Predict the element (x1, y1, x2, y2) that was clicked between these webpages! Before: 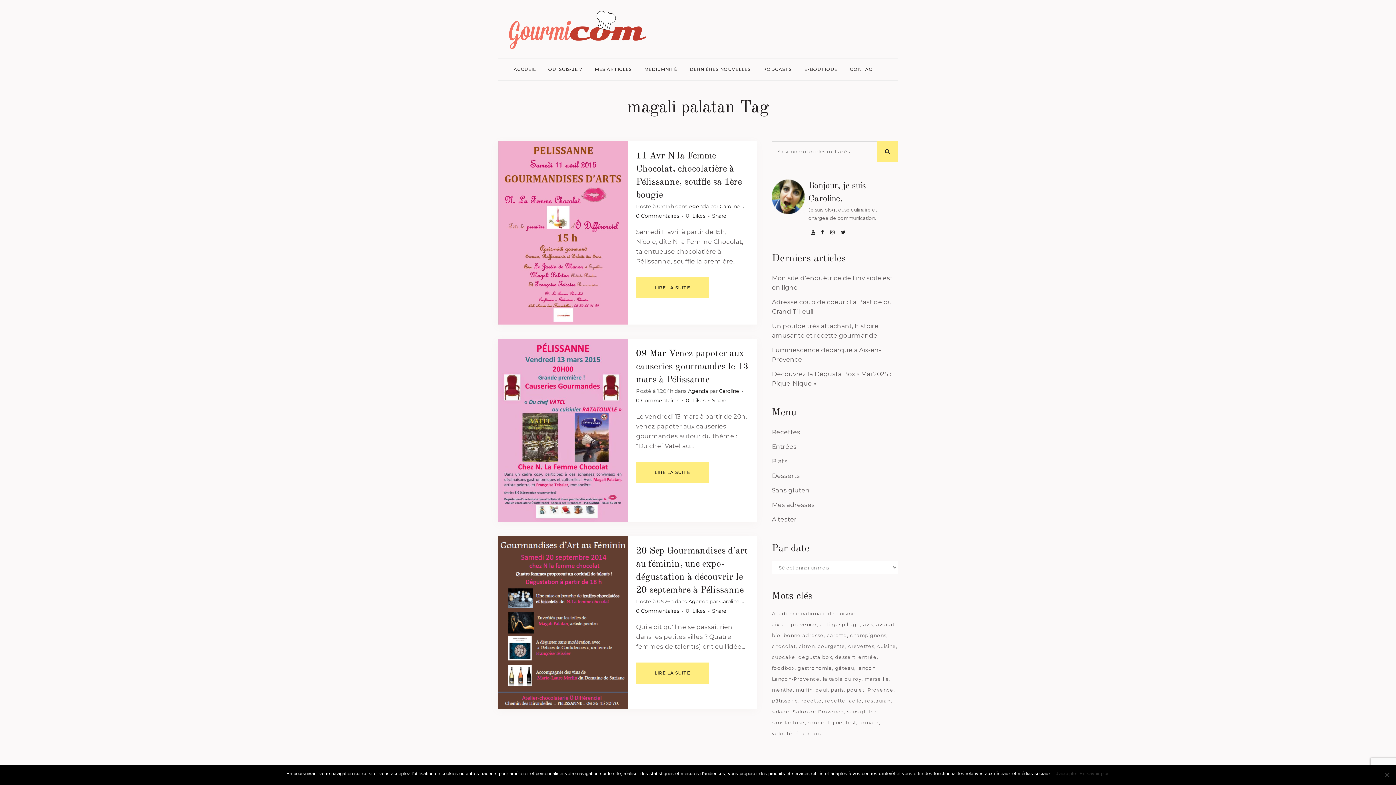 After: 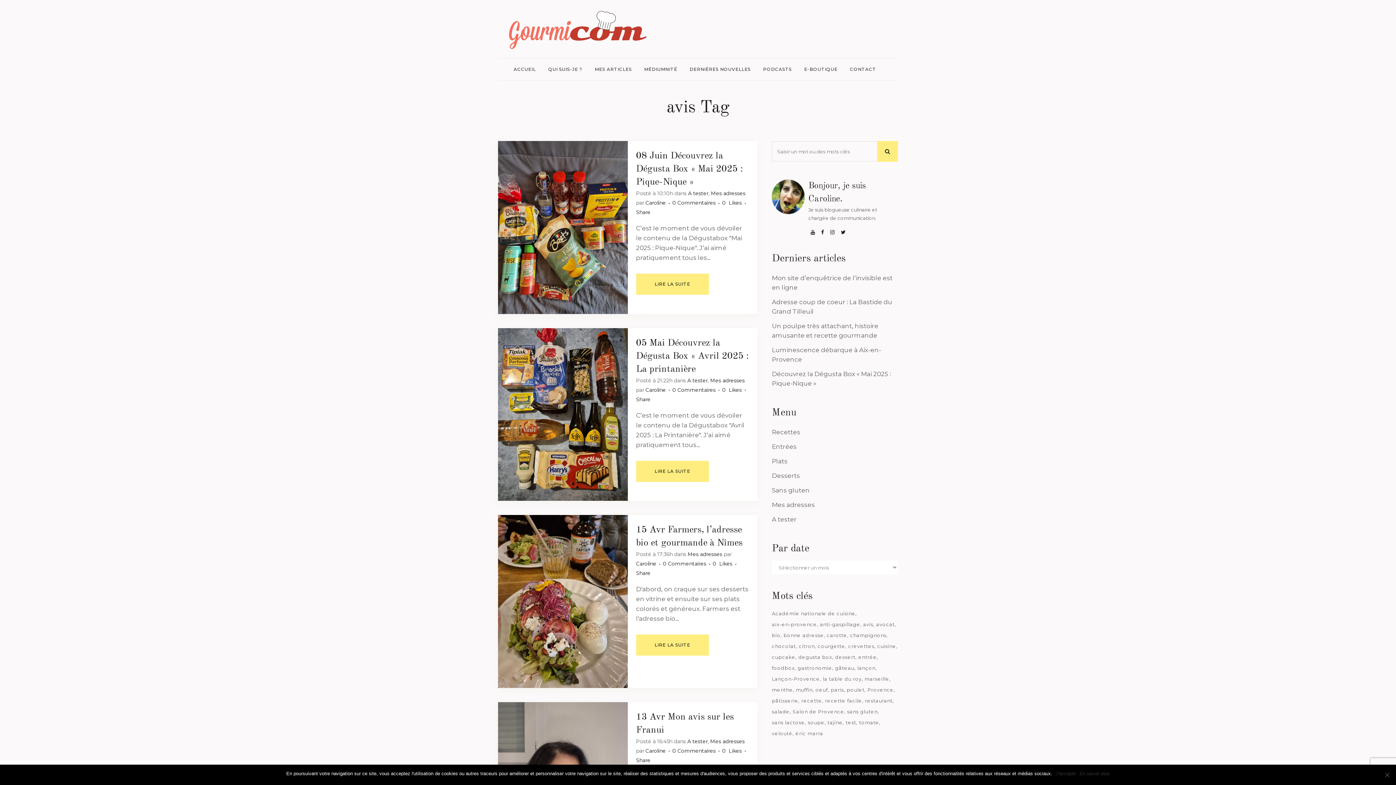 Action: label: avis (226 éléments) bbox: (863, 620, 875, 629)